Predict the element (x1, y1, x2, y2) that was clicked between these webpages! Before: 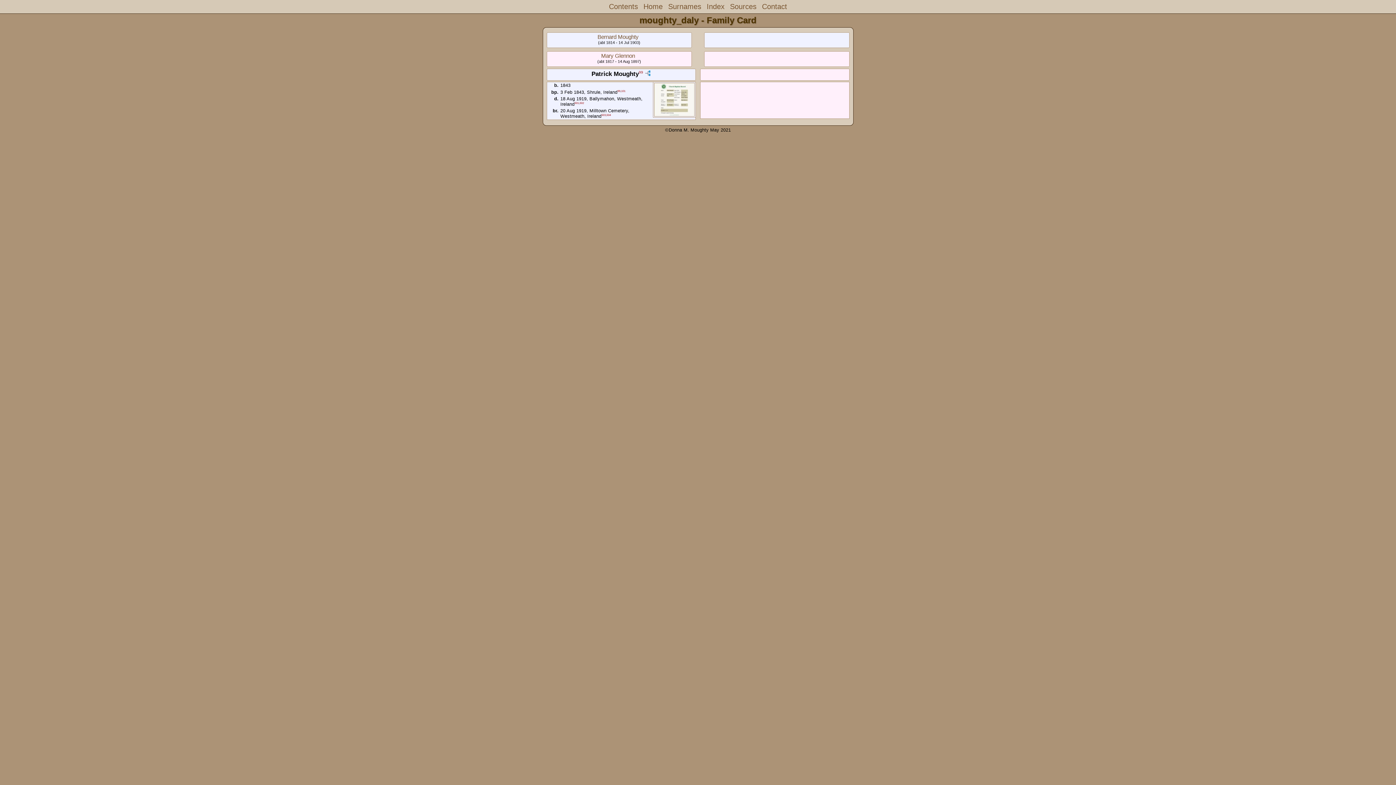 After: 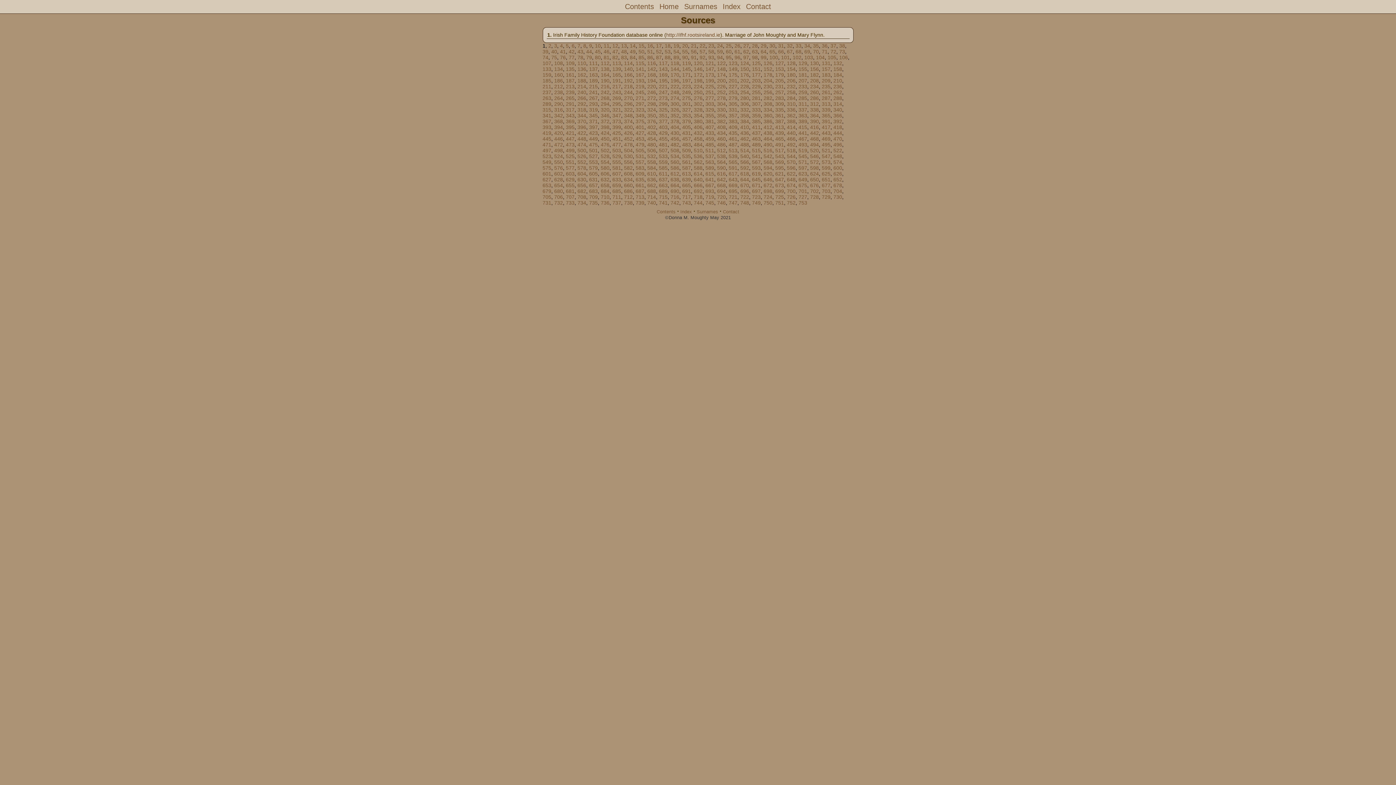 Action: label: Sources bbox: (730, 2, 756, 10)